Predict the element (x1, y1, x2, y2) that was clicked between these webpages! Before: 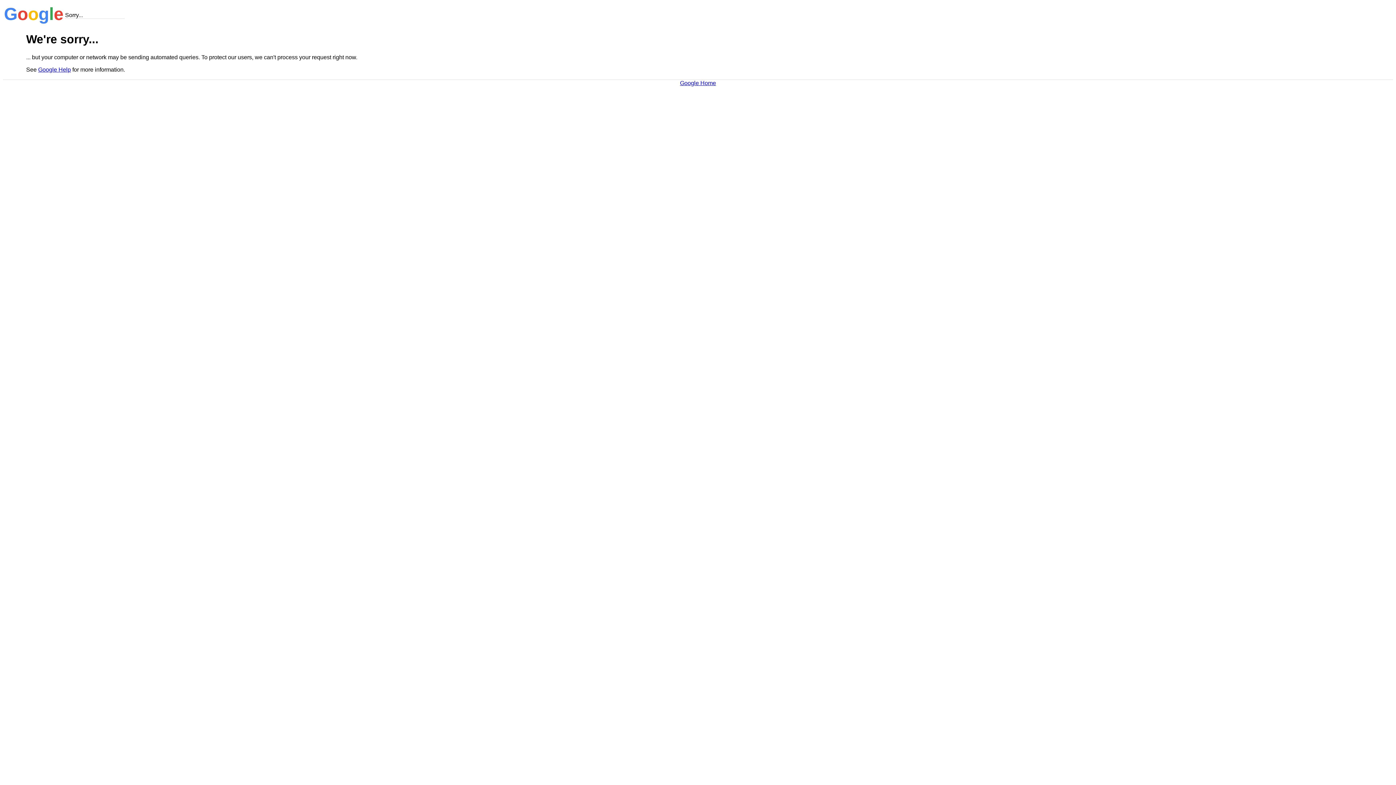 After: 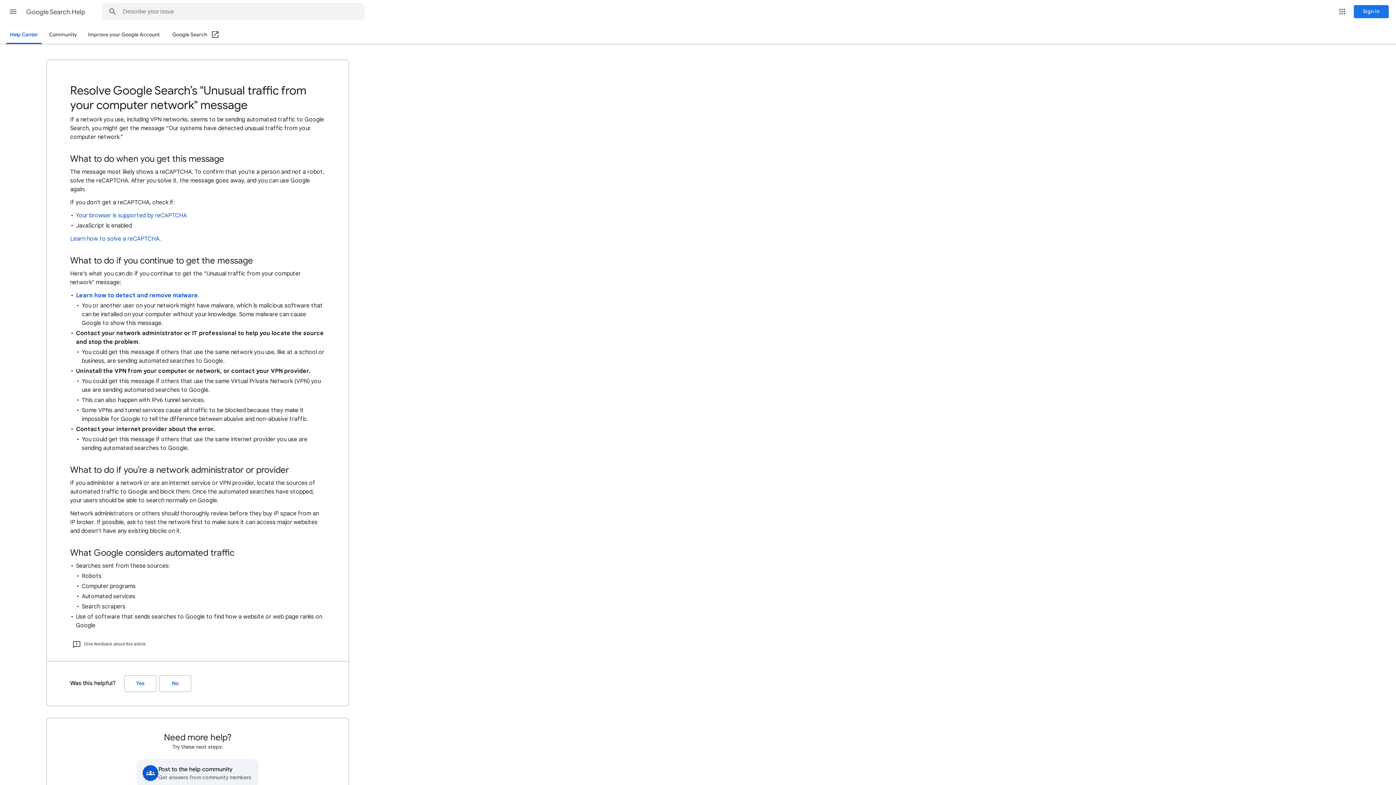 Action: label: Google Help bbox: (38, 66, 70, 72)